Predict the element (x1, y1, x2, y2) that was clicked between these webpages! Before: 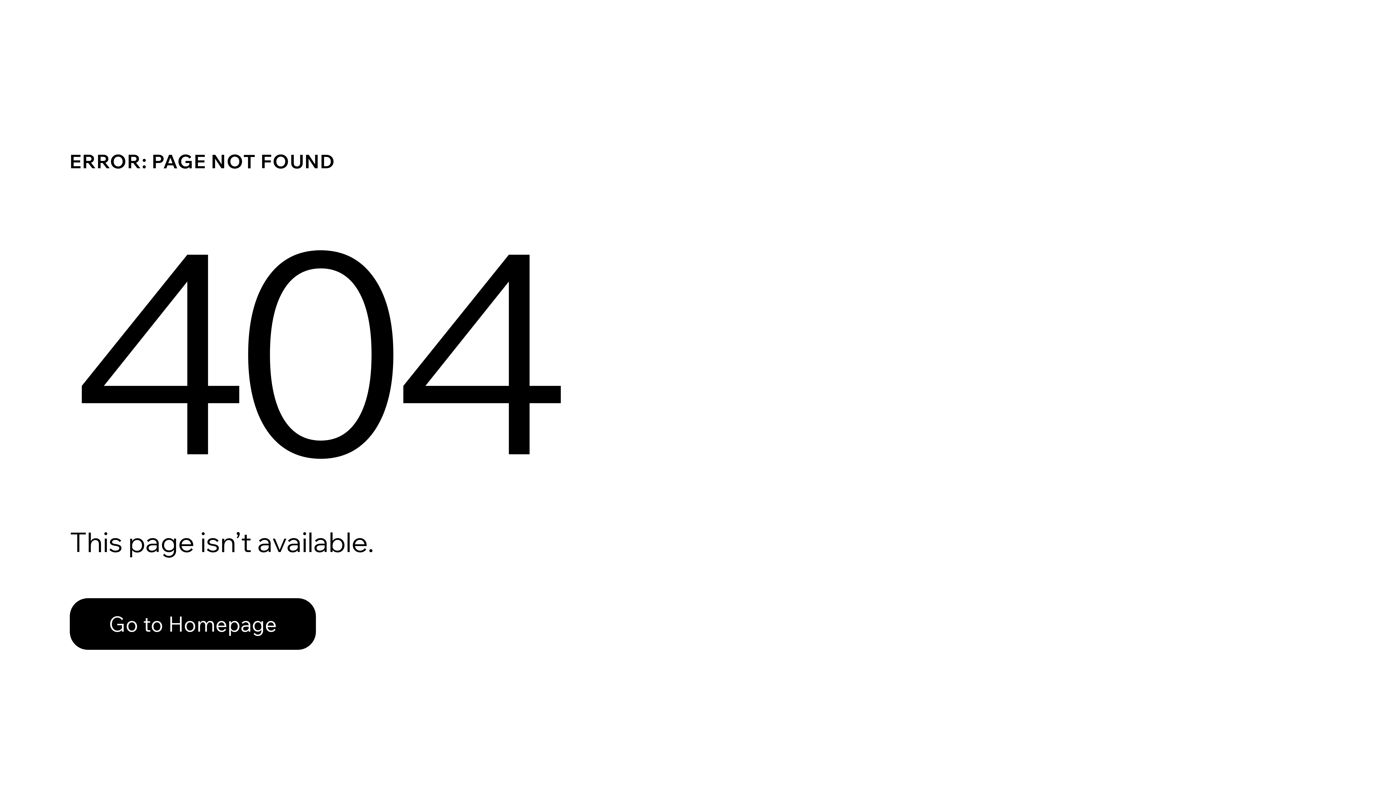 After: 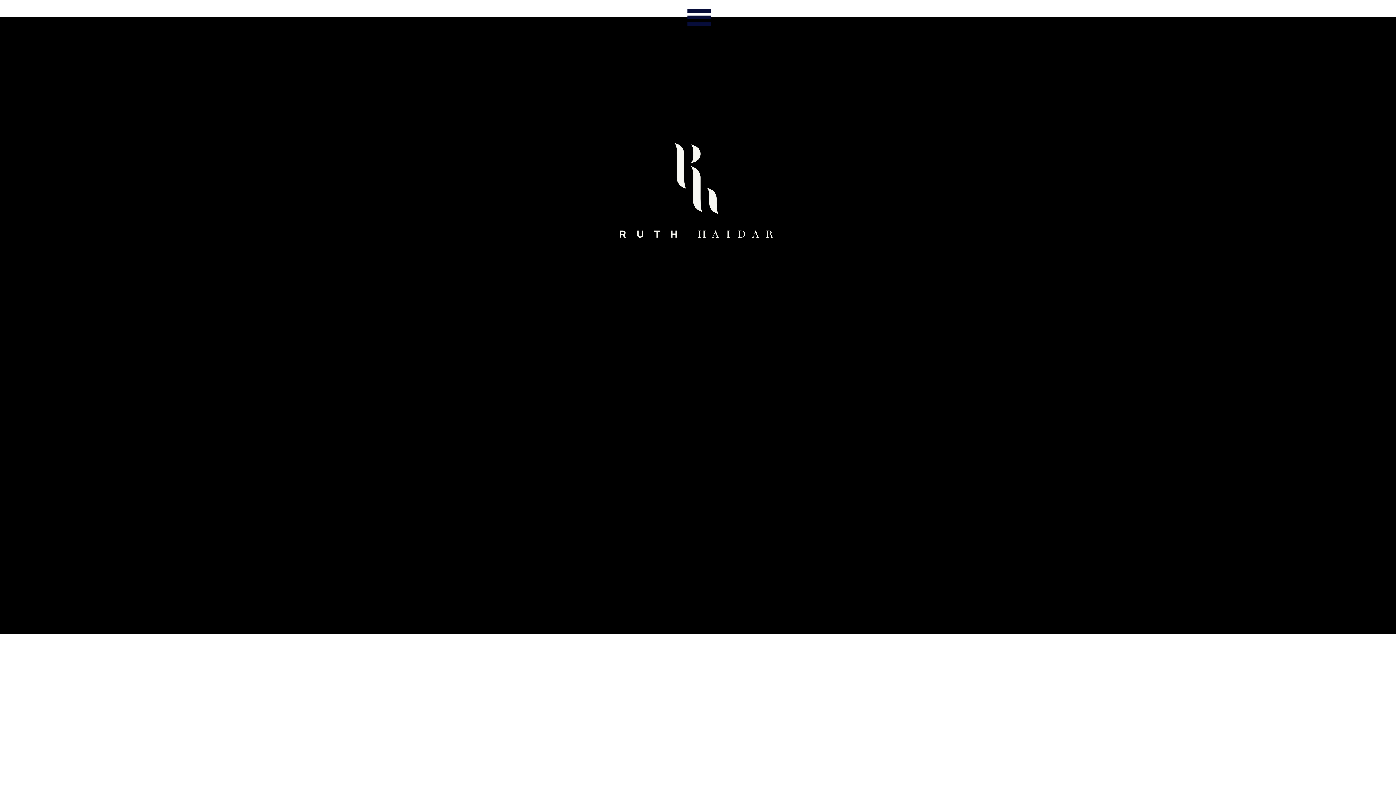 Action: bbox: (69, 598, 316, 650) label: Go to Homepage